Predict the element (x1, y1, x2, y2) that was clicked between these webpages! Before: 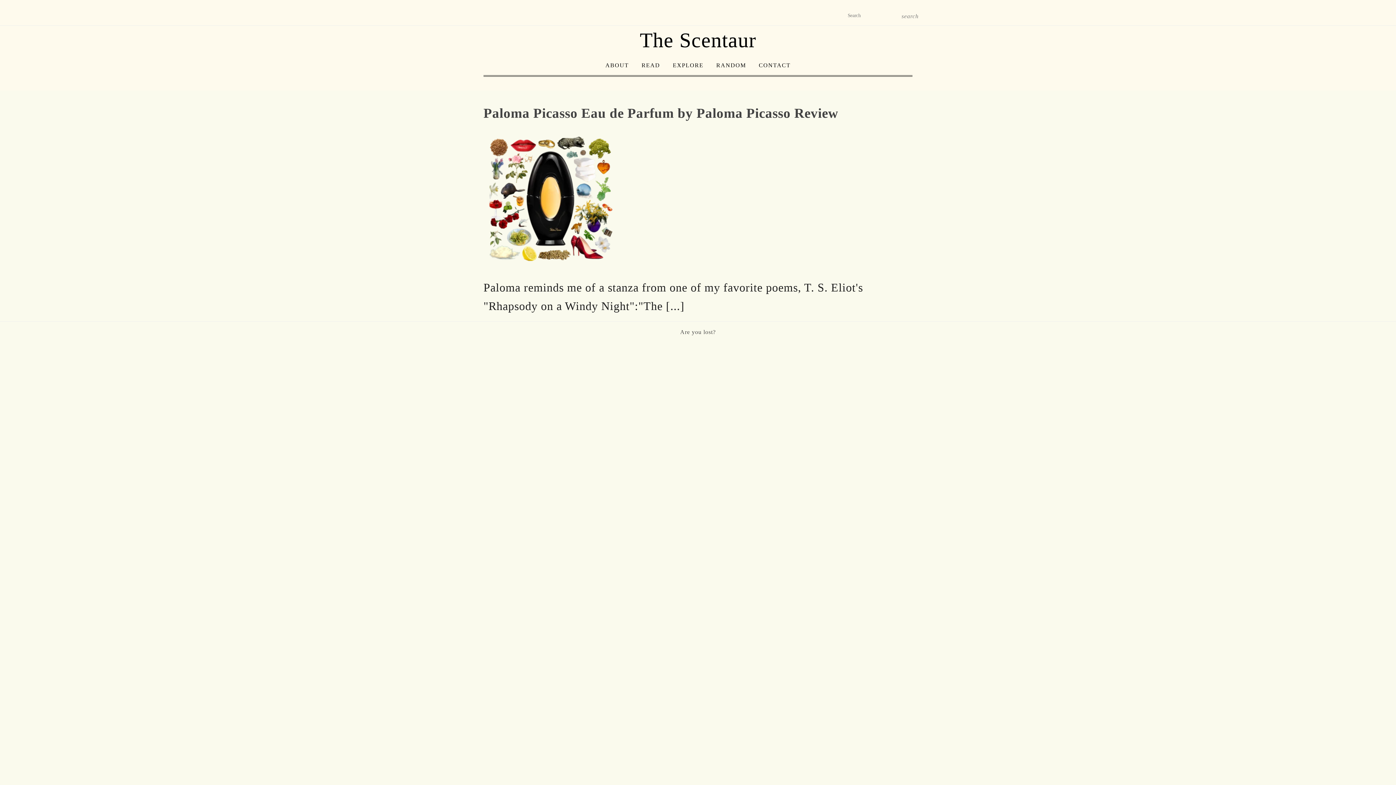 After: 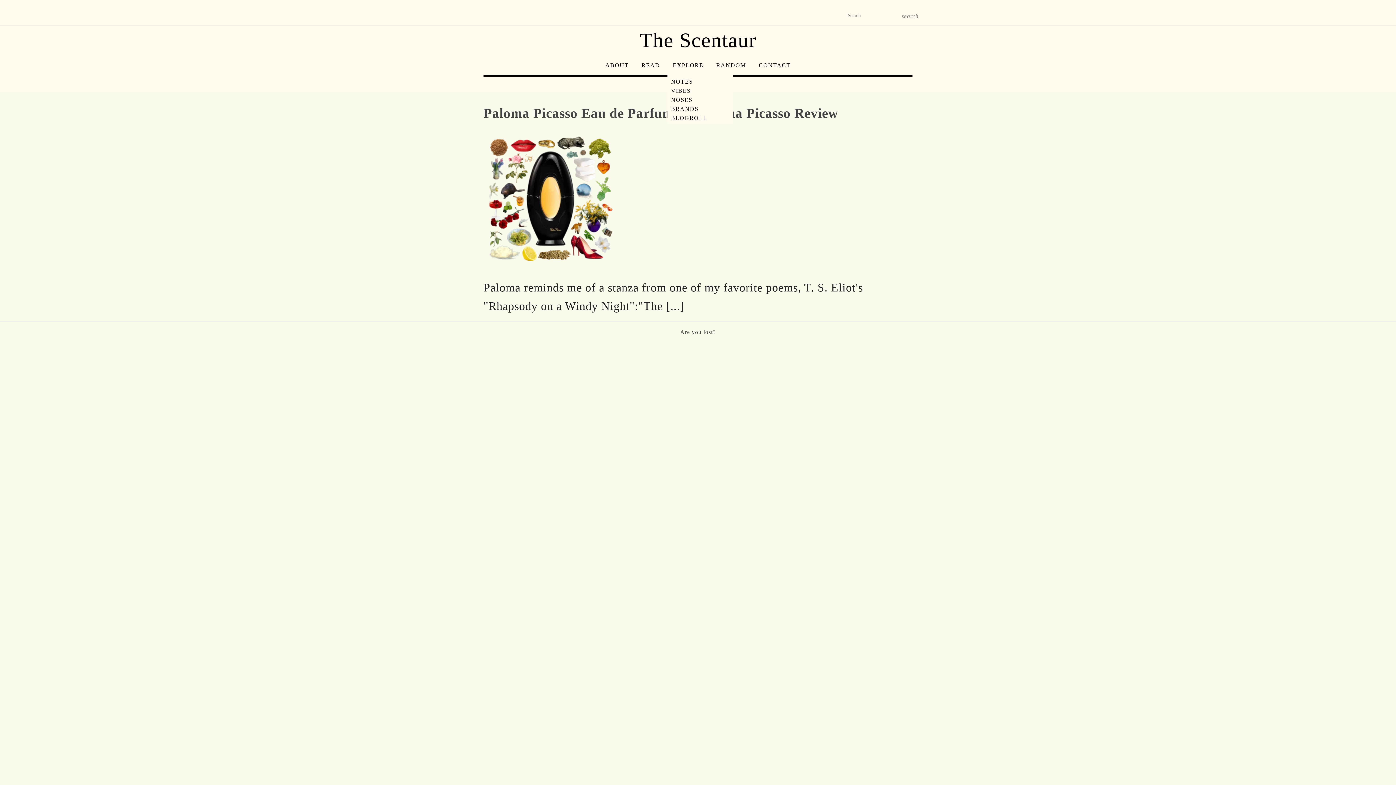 Action: label: EXPLORE bbox: (667, 55, 709, 75)